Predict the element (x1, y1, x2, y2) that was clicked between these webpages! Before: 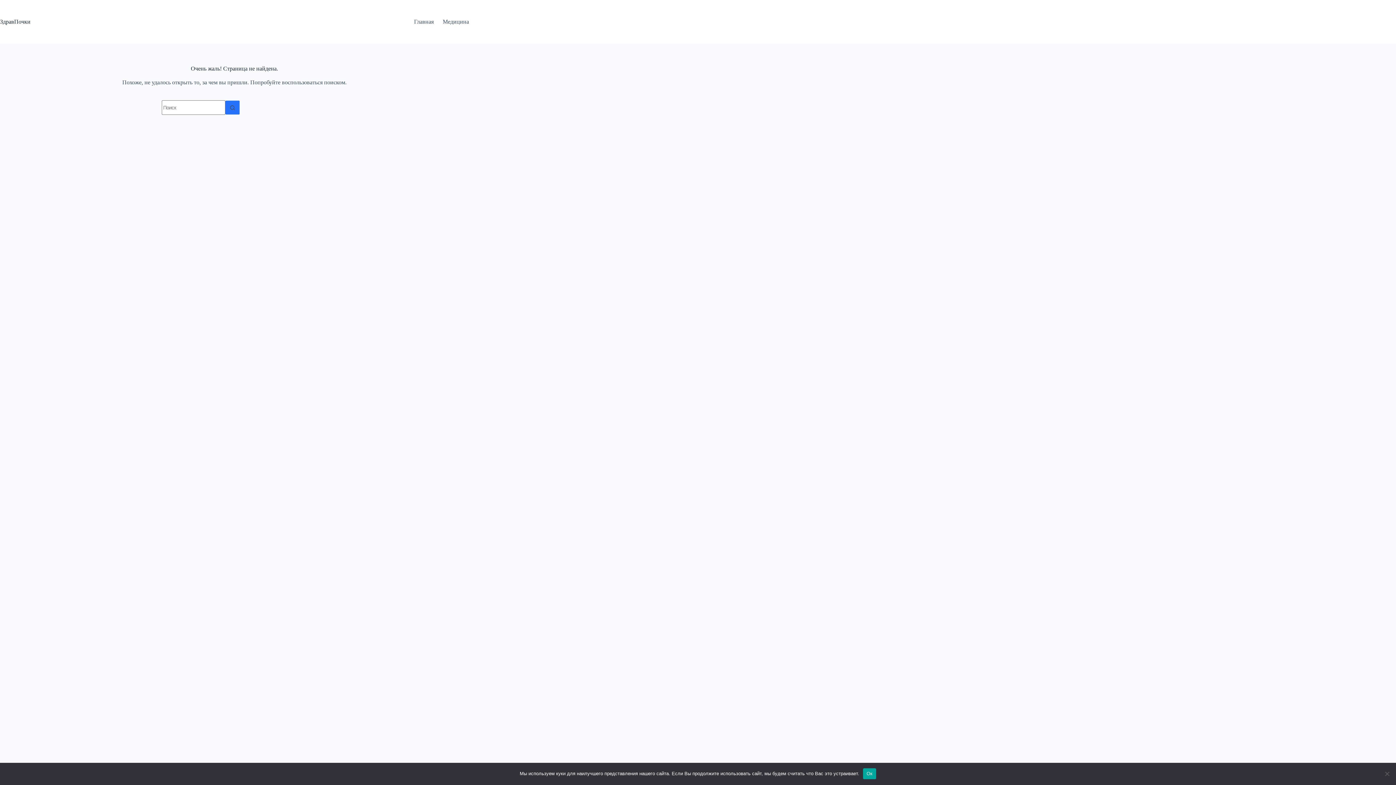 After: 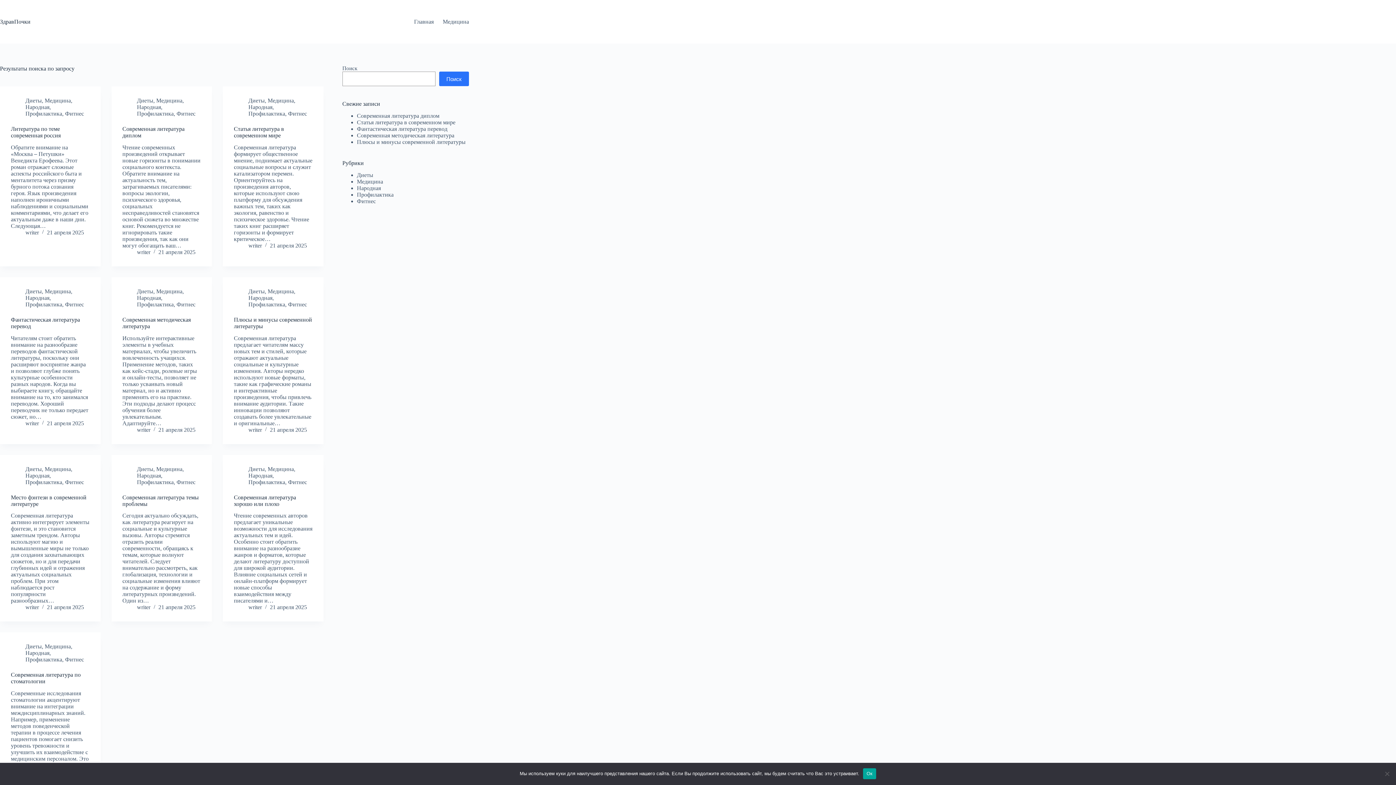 Action: label: Кнопка поиска bbox: (225, 100, 240, 114)